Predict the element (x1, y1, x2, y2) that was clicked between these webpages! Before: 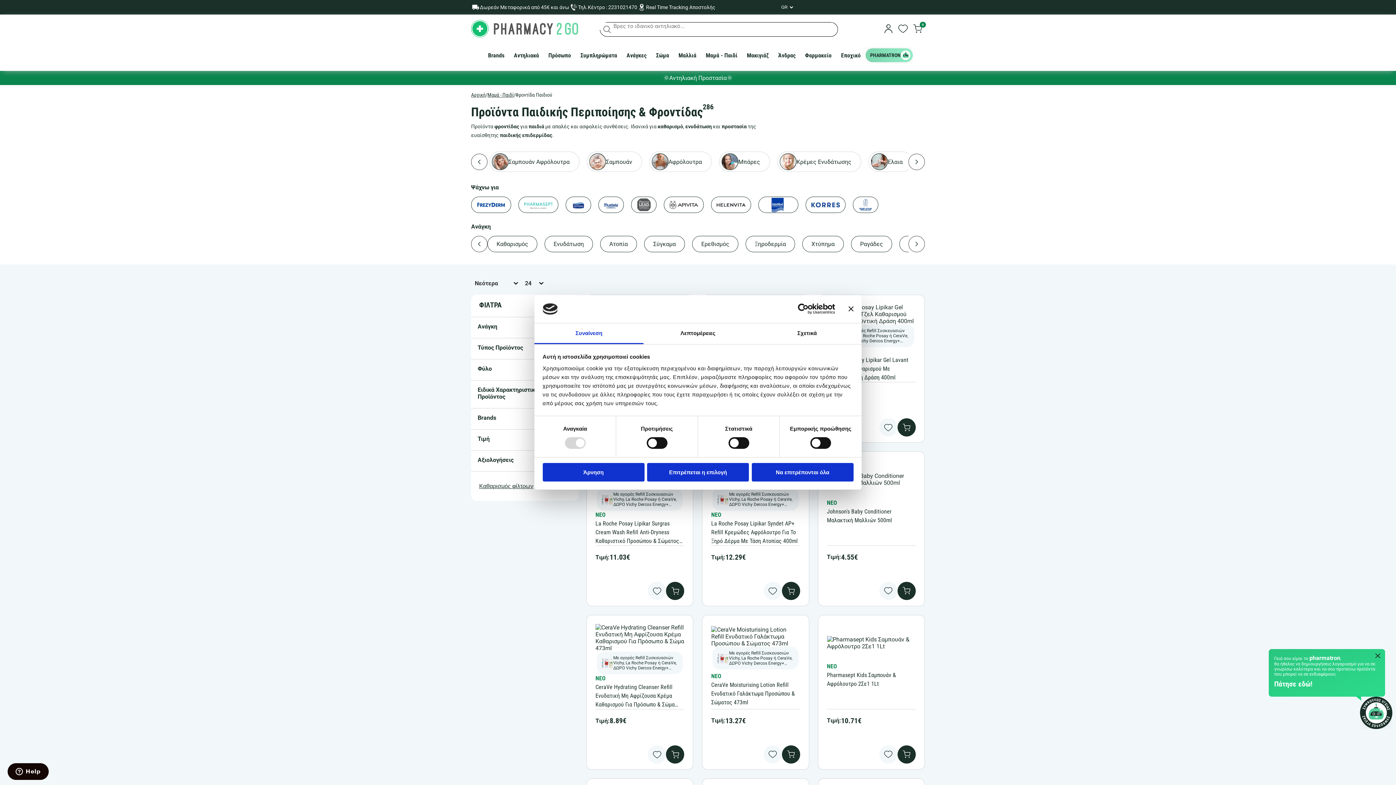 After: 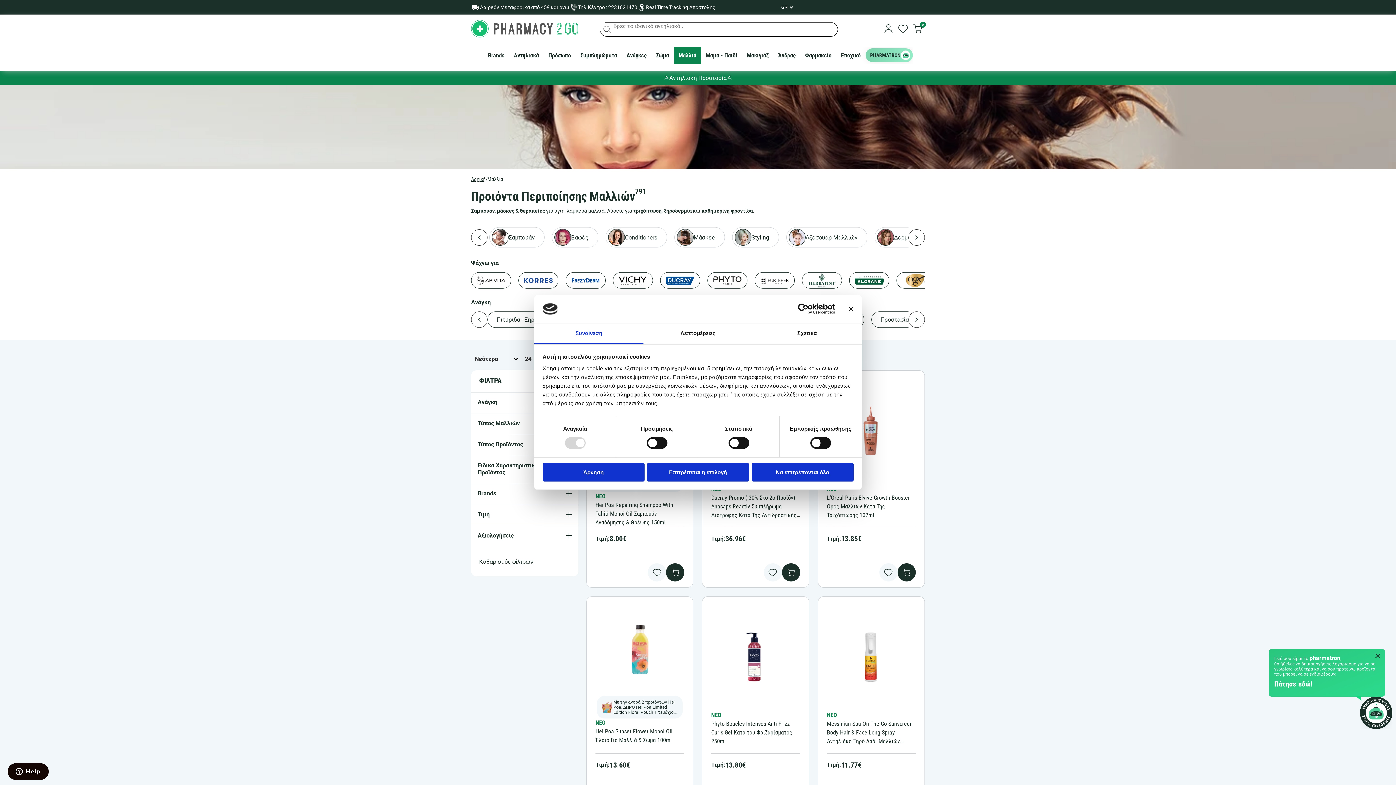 Action: bbox: (677, 51, 697, 59) label: Μαλλιά